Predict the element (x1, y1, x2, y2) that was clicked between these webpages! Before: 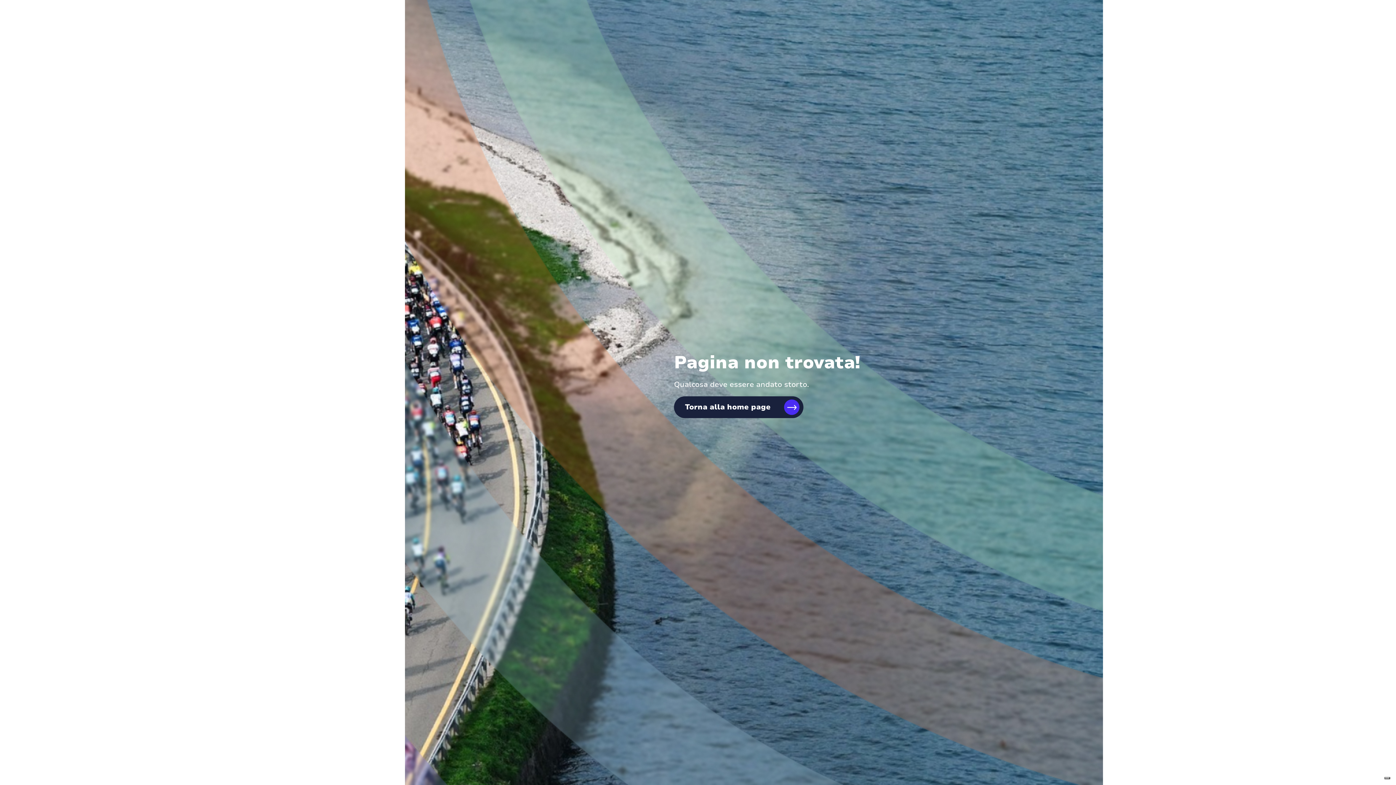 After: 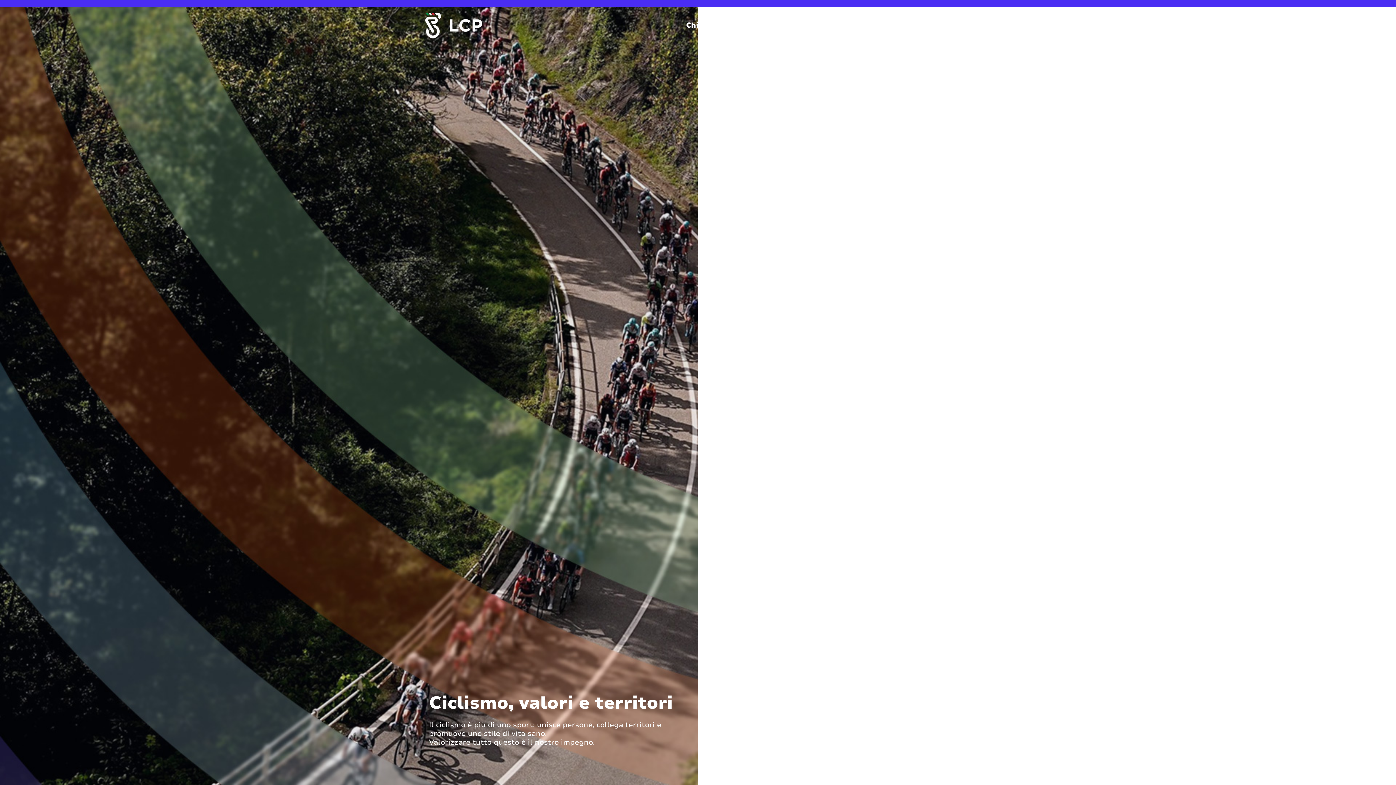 Action: bbox: (674, 396, 803, 418) label: Torna alla home page